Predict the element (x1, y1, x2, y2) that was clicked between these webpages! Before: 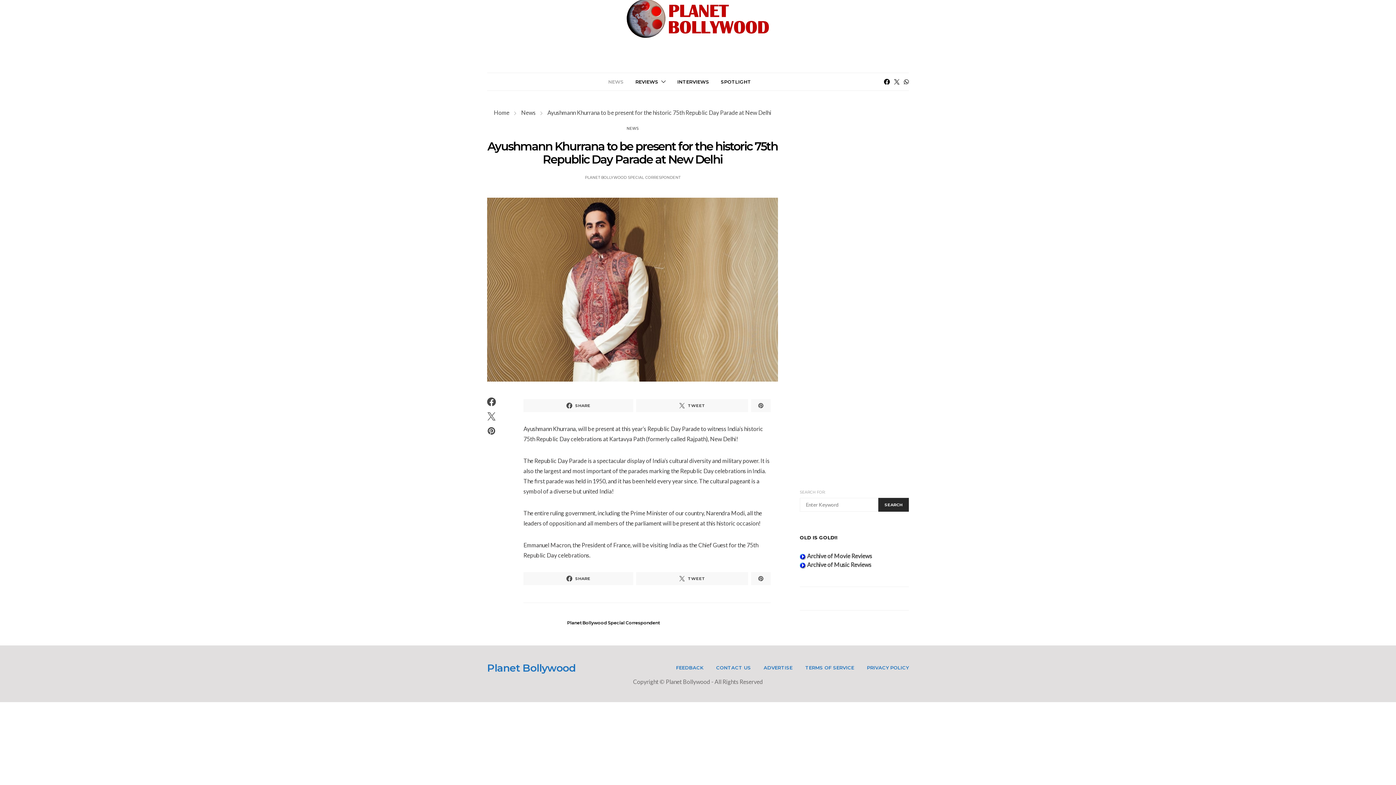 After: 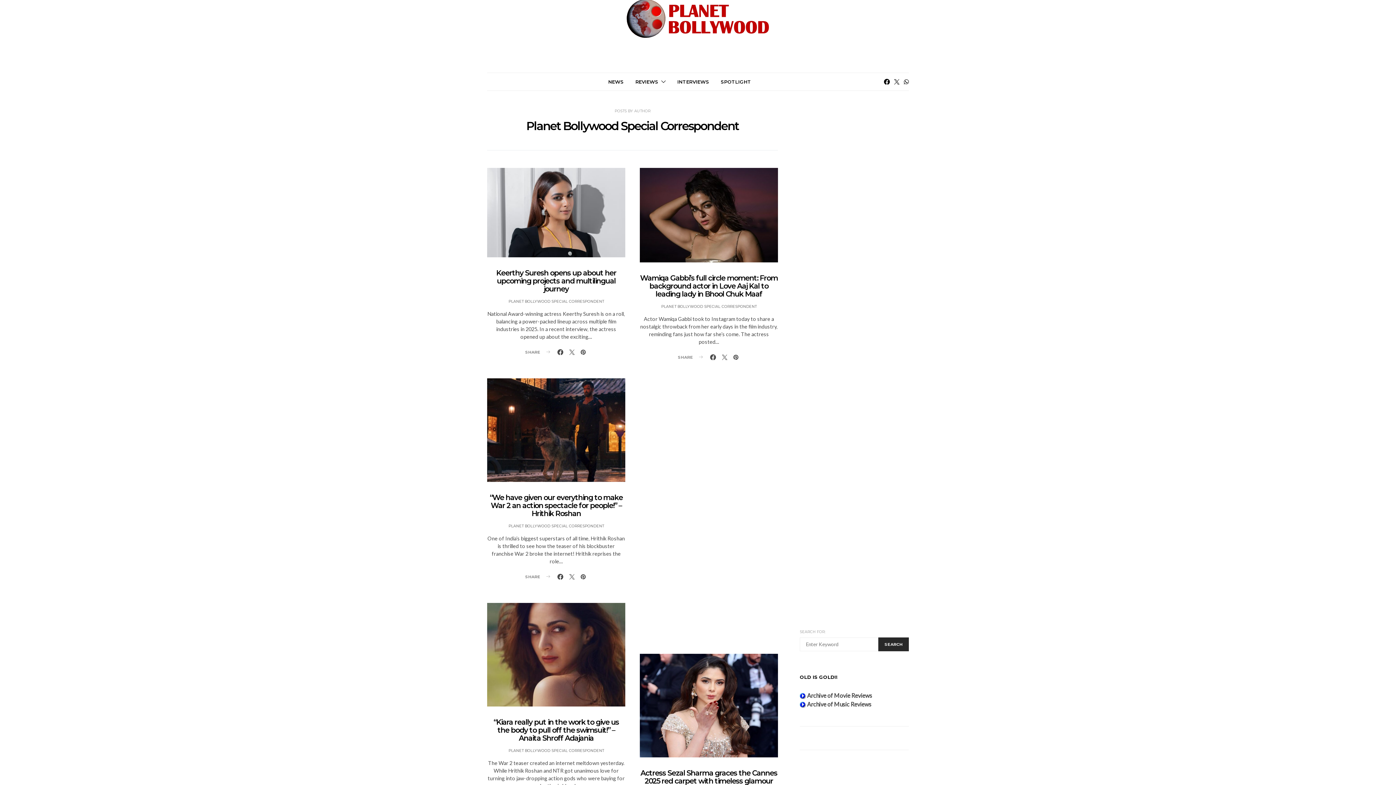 Action: label: PLANET BOLLYWOOD SPECIAL CORRESPONDENT bbox: (585, 175, 680, 180)